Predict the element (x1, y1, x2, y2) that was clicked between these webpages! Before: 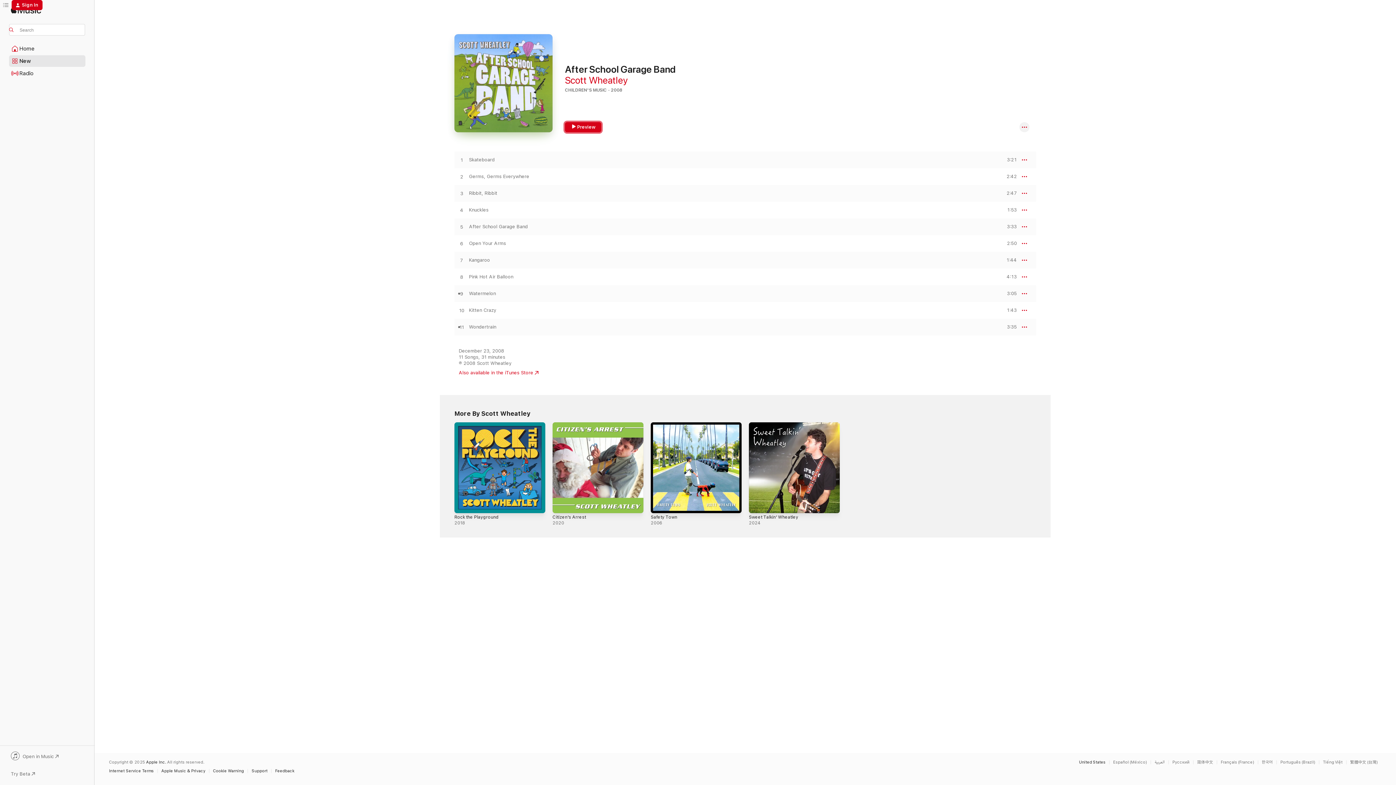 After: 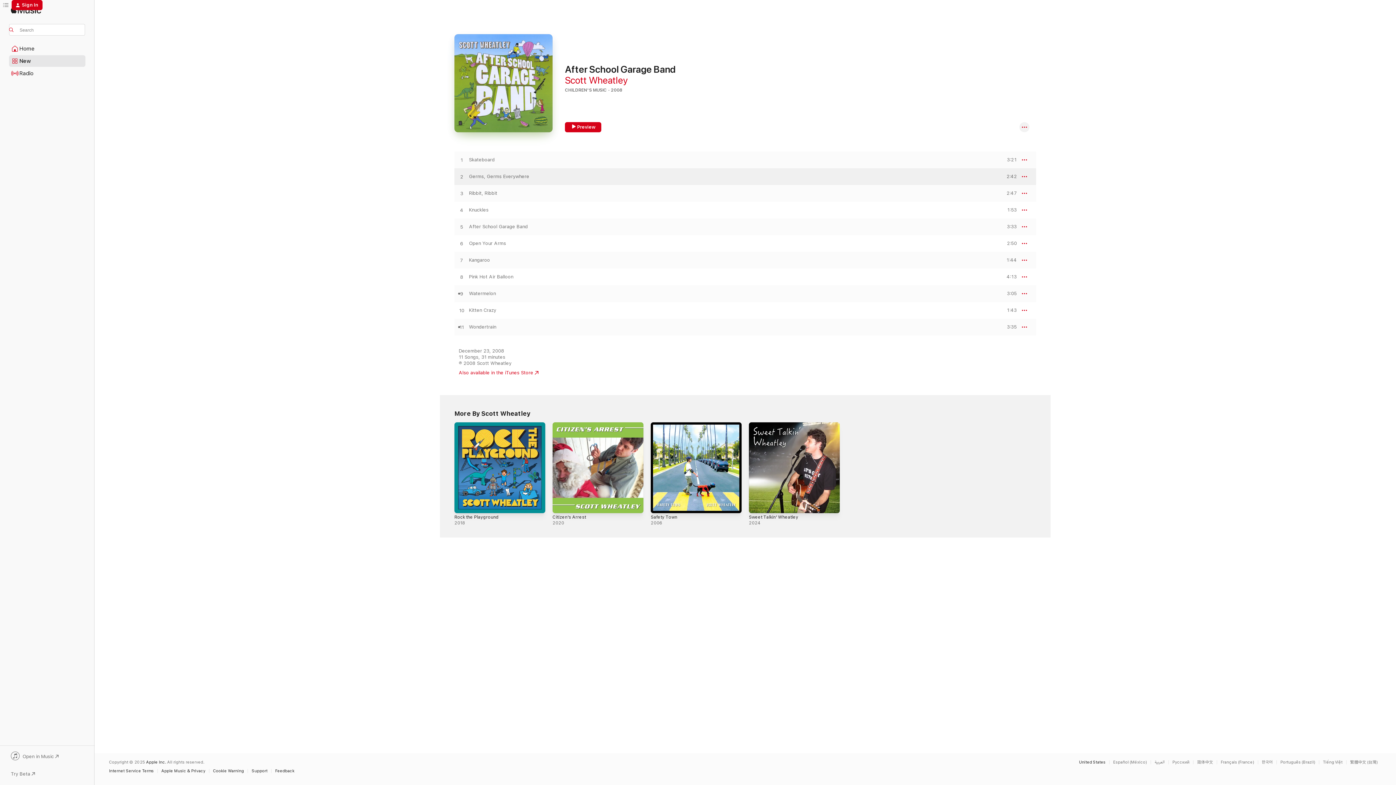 Action: label: PREVIEW bbox: (1000, 174, 1017, 179)